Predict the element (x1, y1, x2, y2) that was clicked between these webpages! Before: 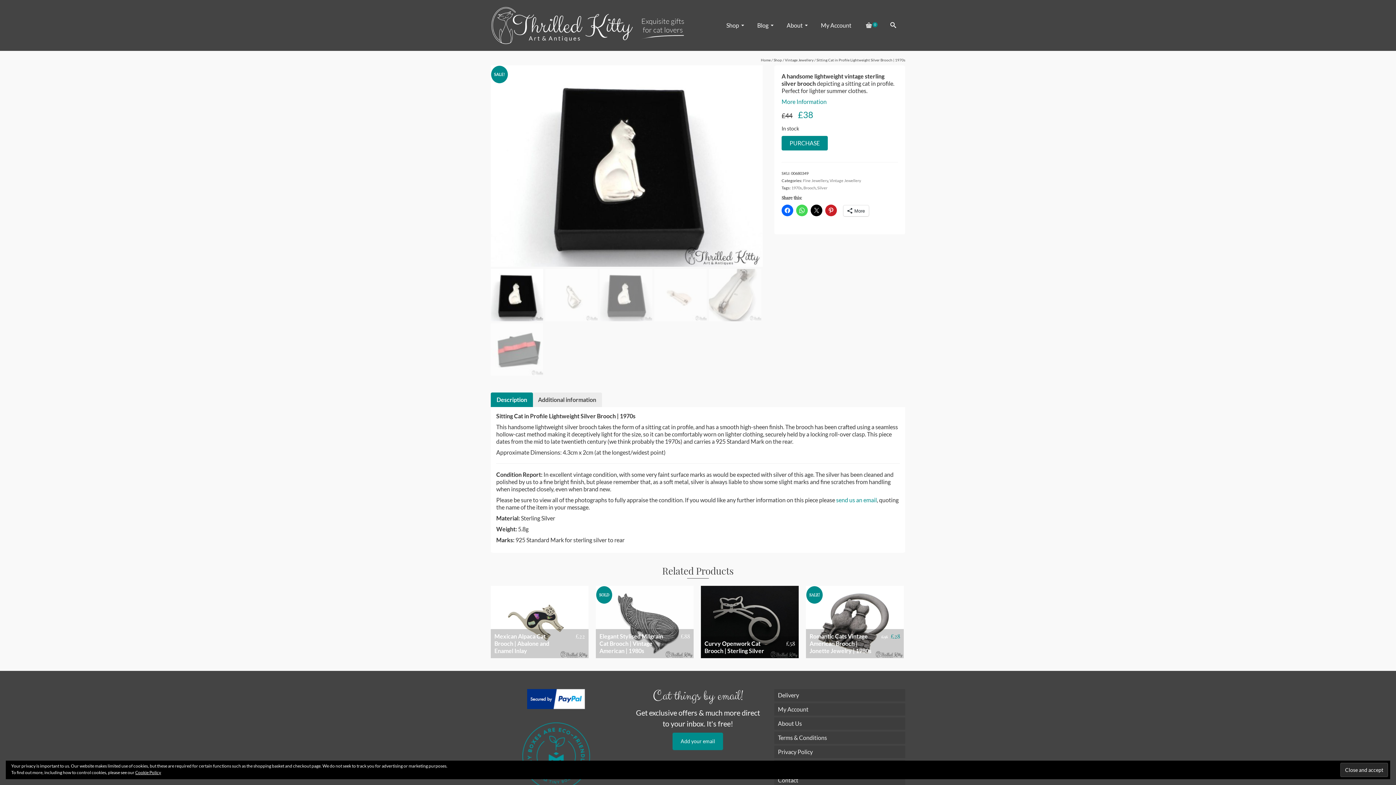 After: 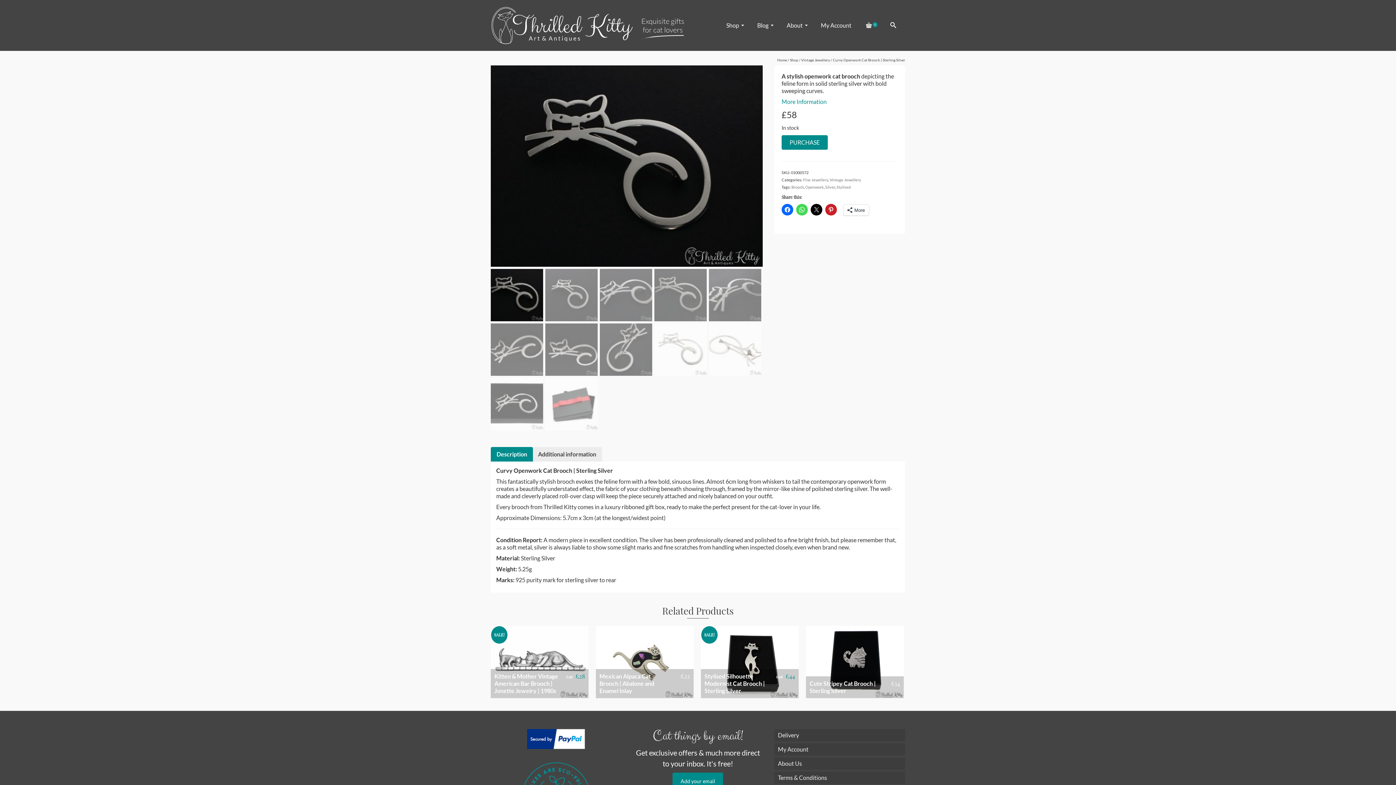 Action: bbox: (806, 636, 882, 654) label: Curvy Openwork Cat Brooch | Sterling Silver